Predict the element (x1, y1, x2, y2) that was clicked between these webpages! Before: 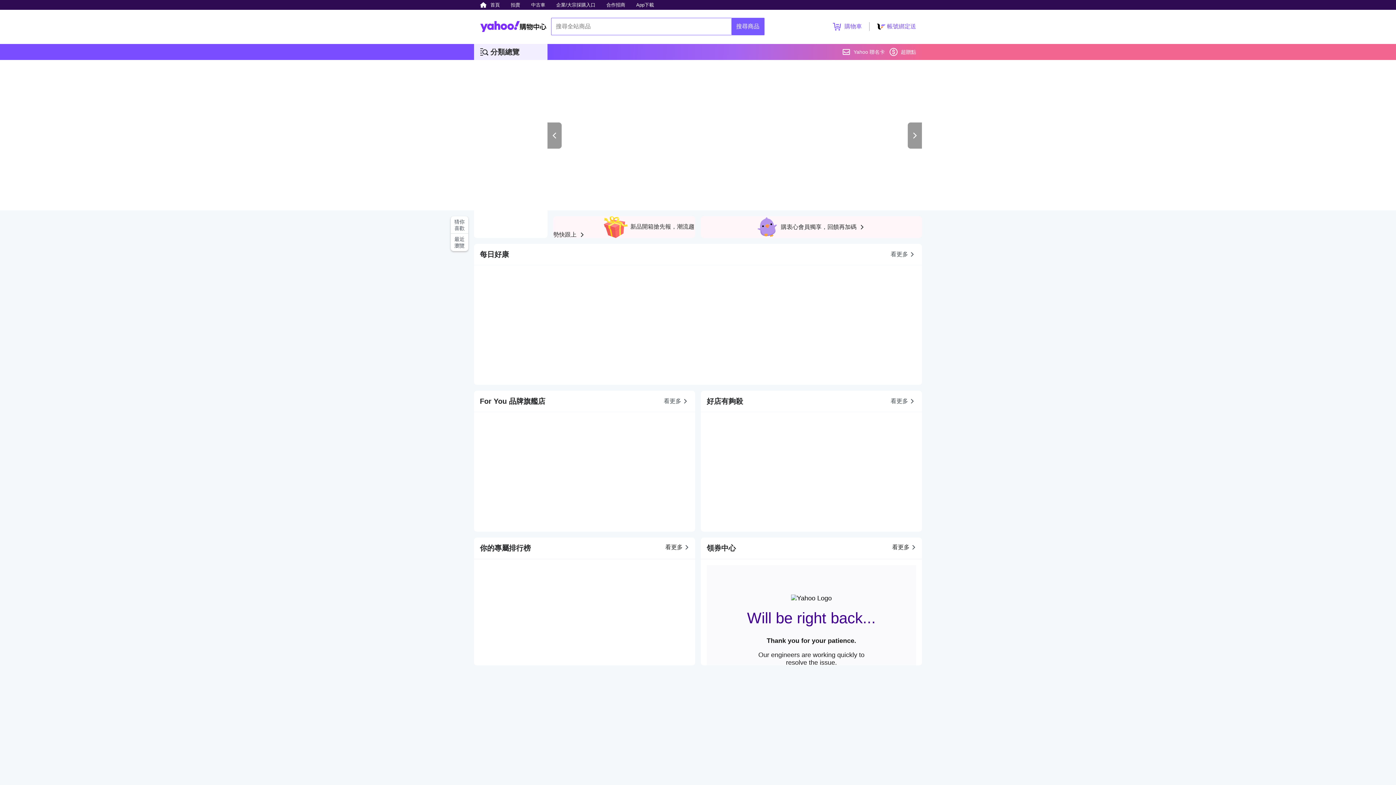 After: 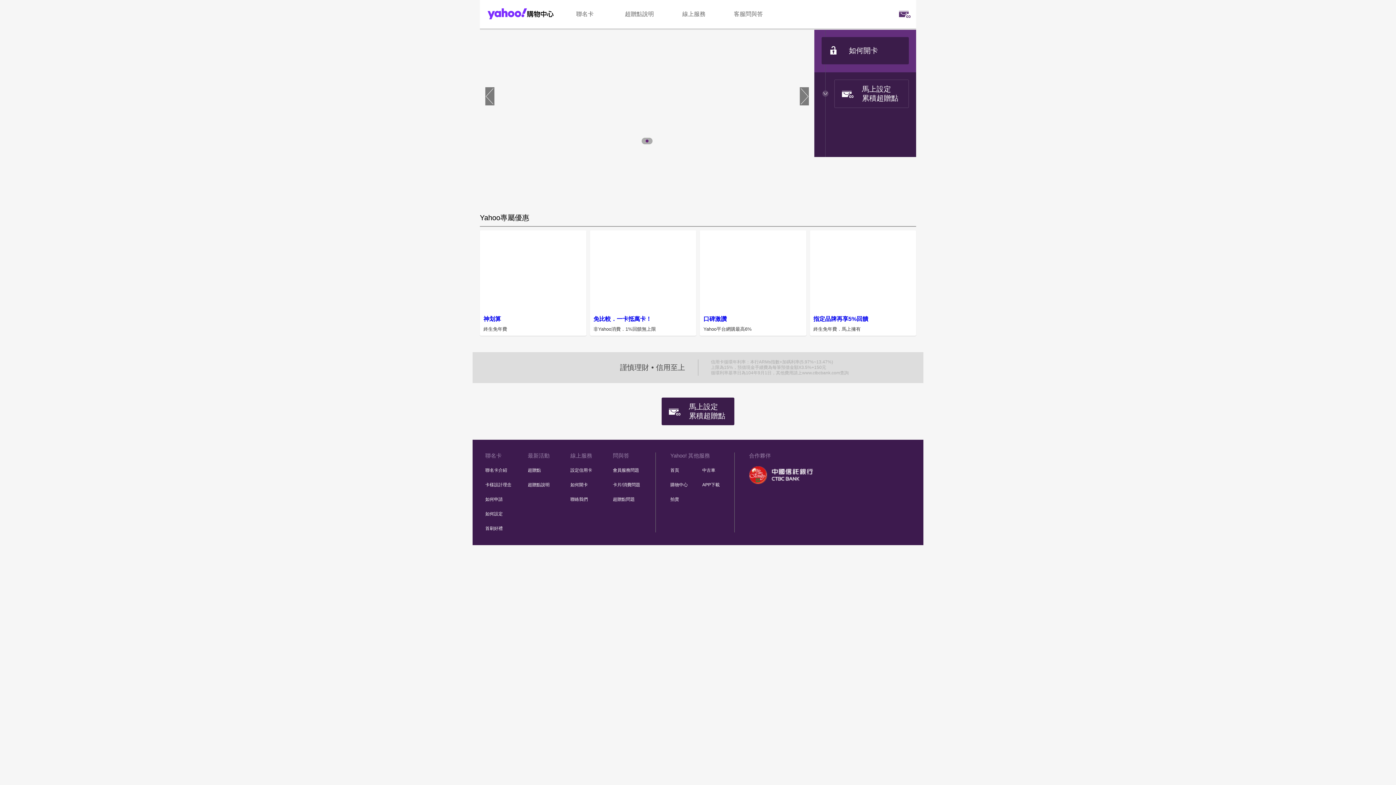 Action: label: Yahoo 聯名卡 bbox: (842, 44, 885, 60)